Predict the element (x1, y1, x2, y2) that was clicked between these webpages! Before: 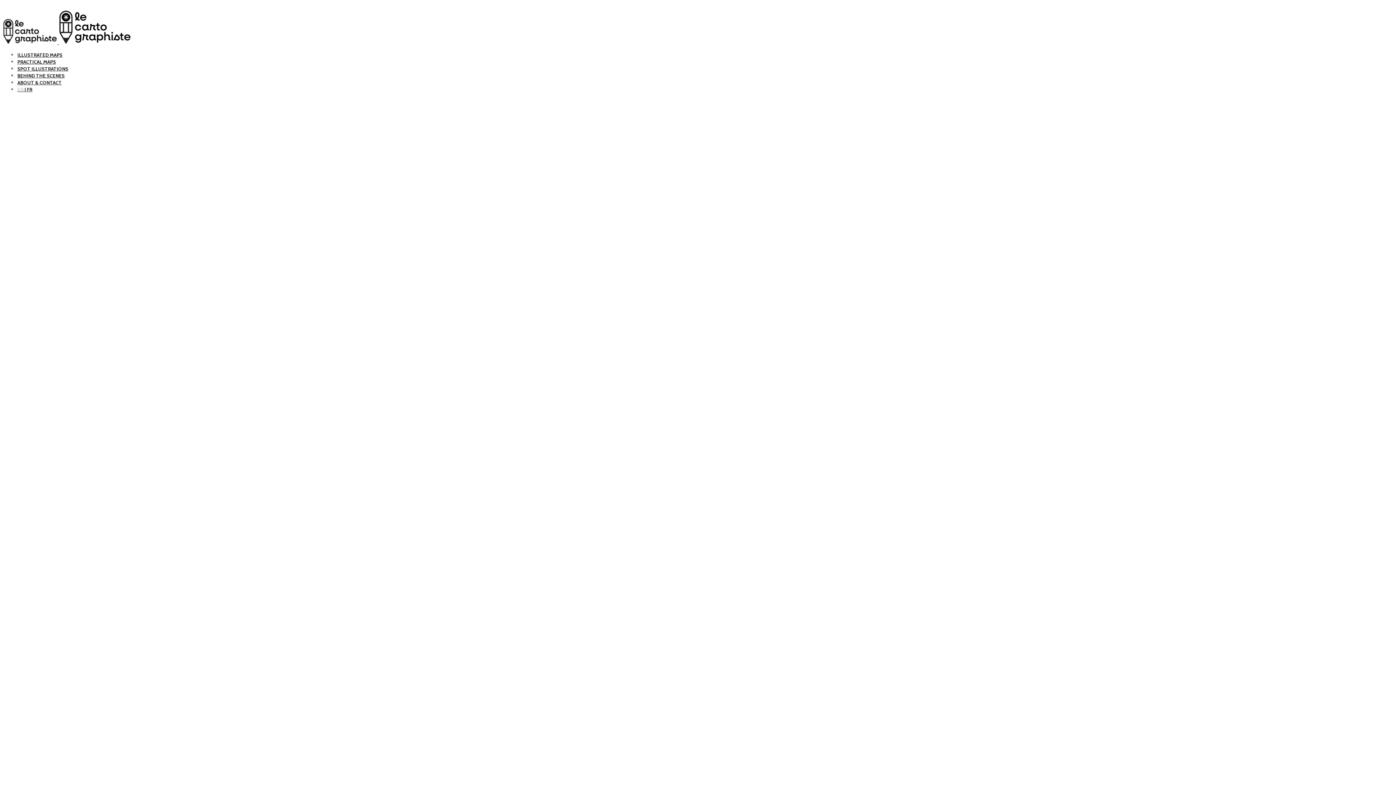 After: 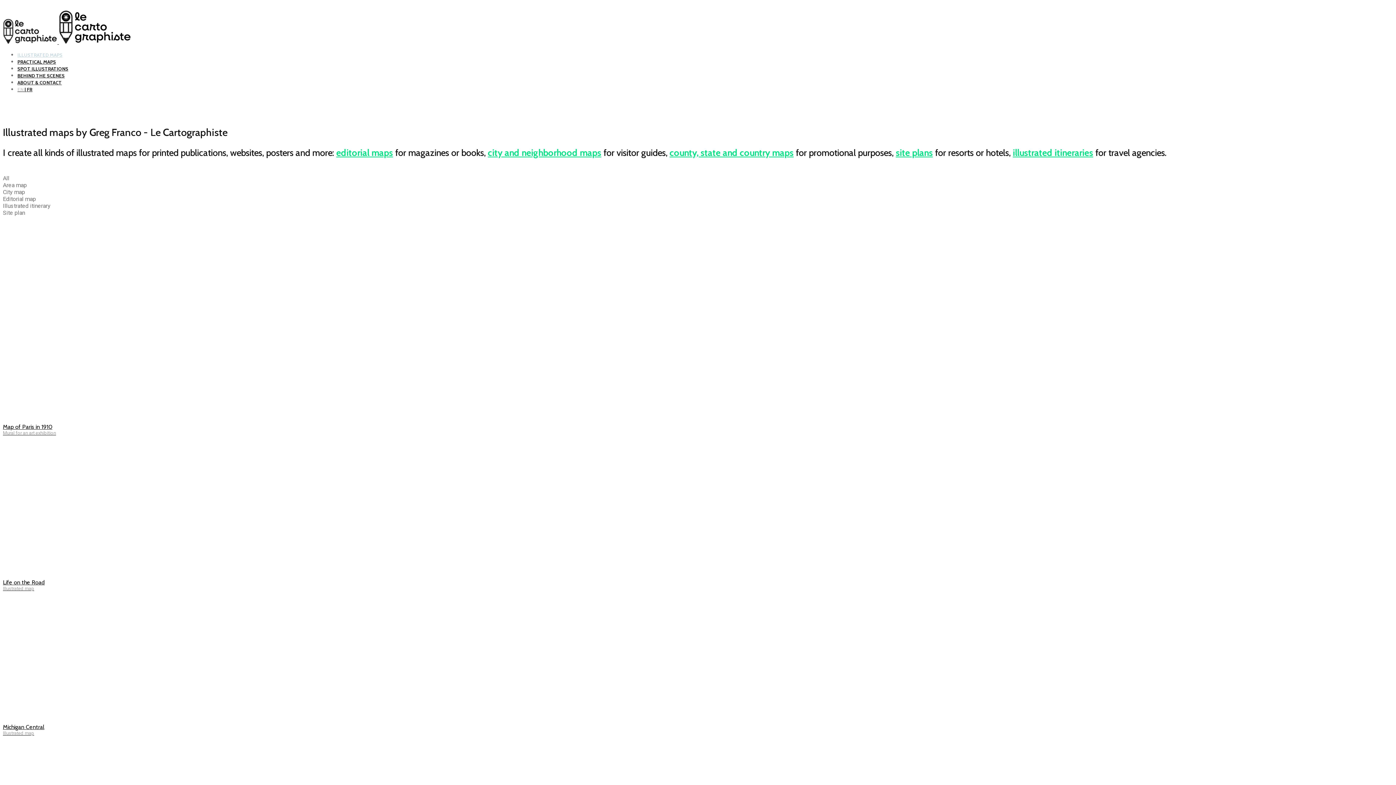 Action: bbox: (17, 52, 62, 57) label: ILLUSTRATED MAPS